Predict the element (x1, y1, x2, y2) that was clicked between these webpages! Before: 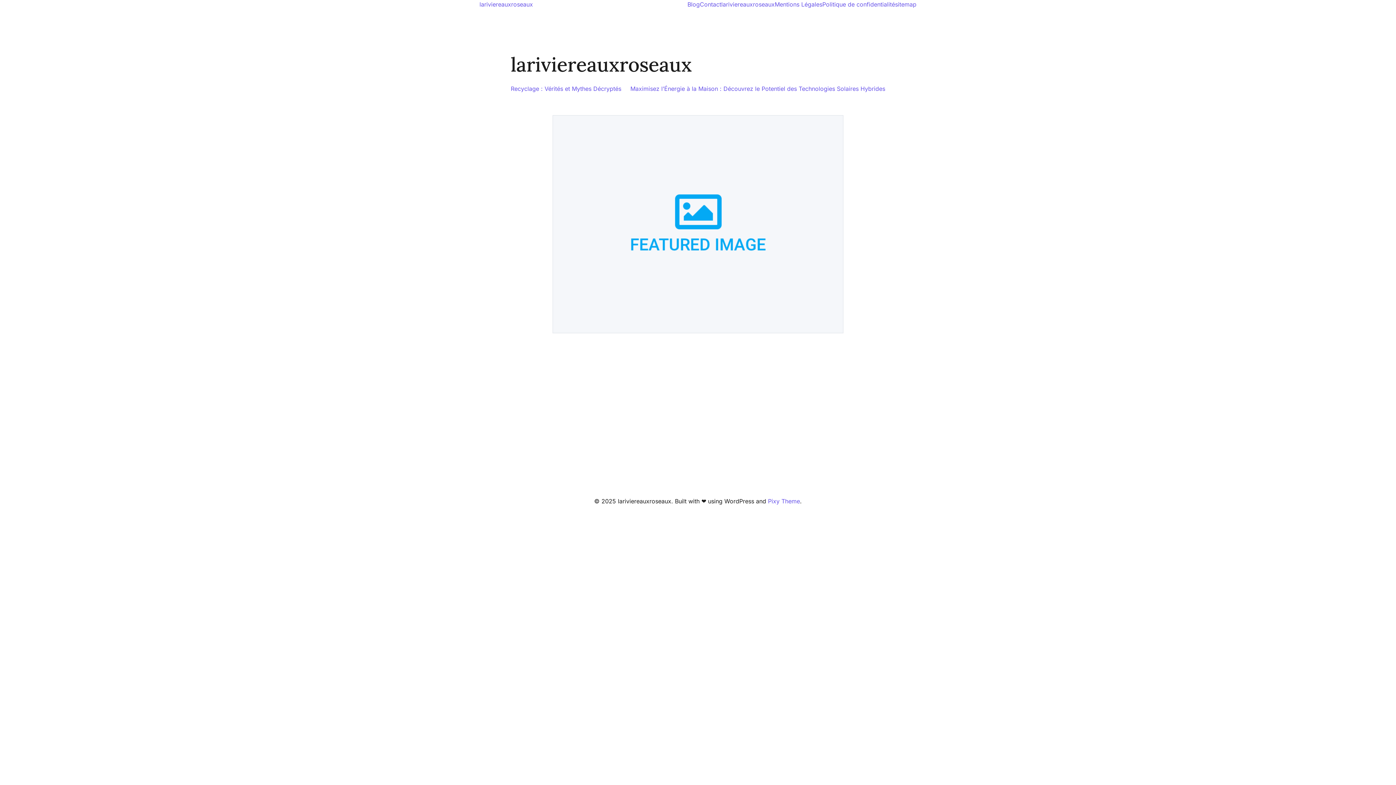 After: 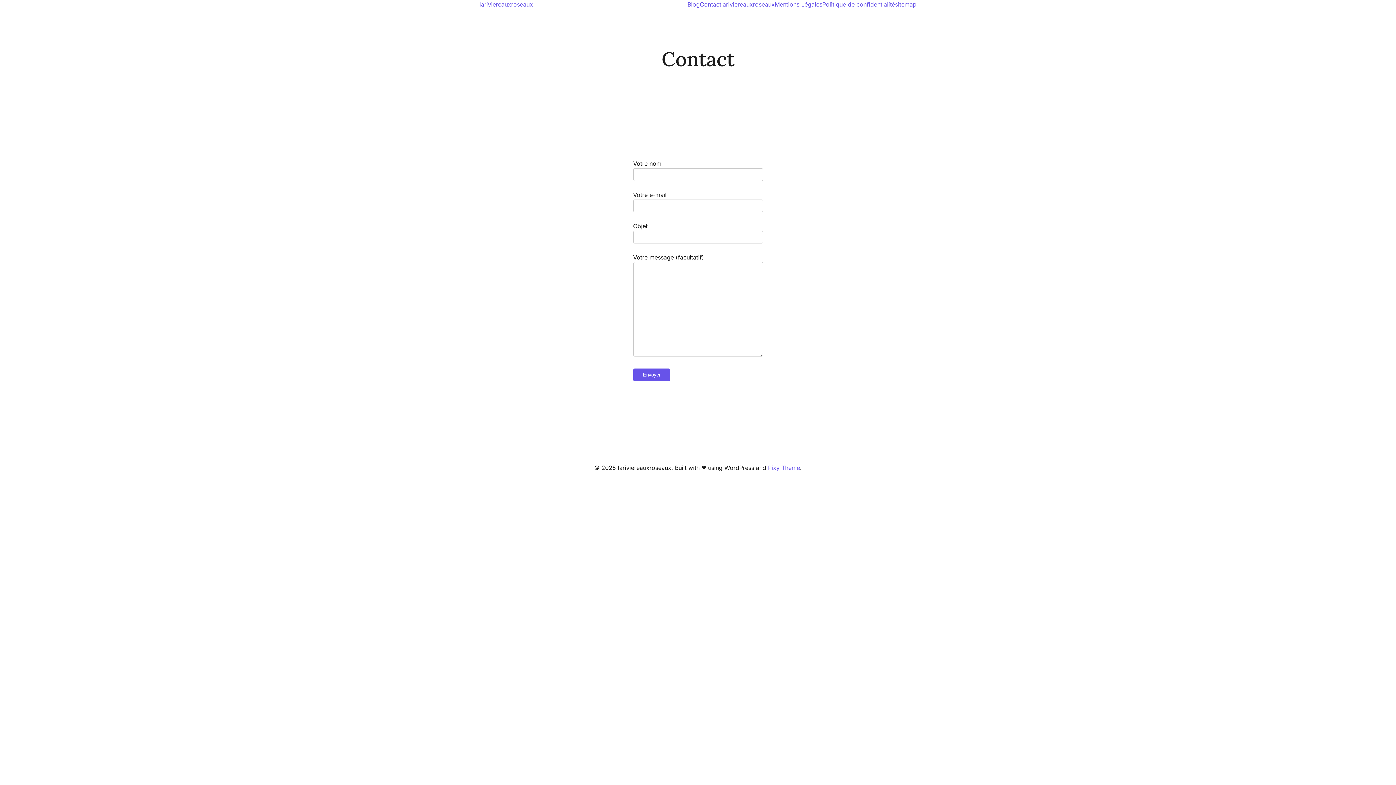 Action: label: Contact bbox: (700, 0, 721, 8)